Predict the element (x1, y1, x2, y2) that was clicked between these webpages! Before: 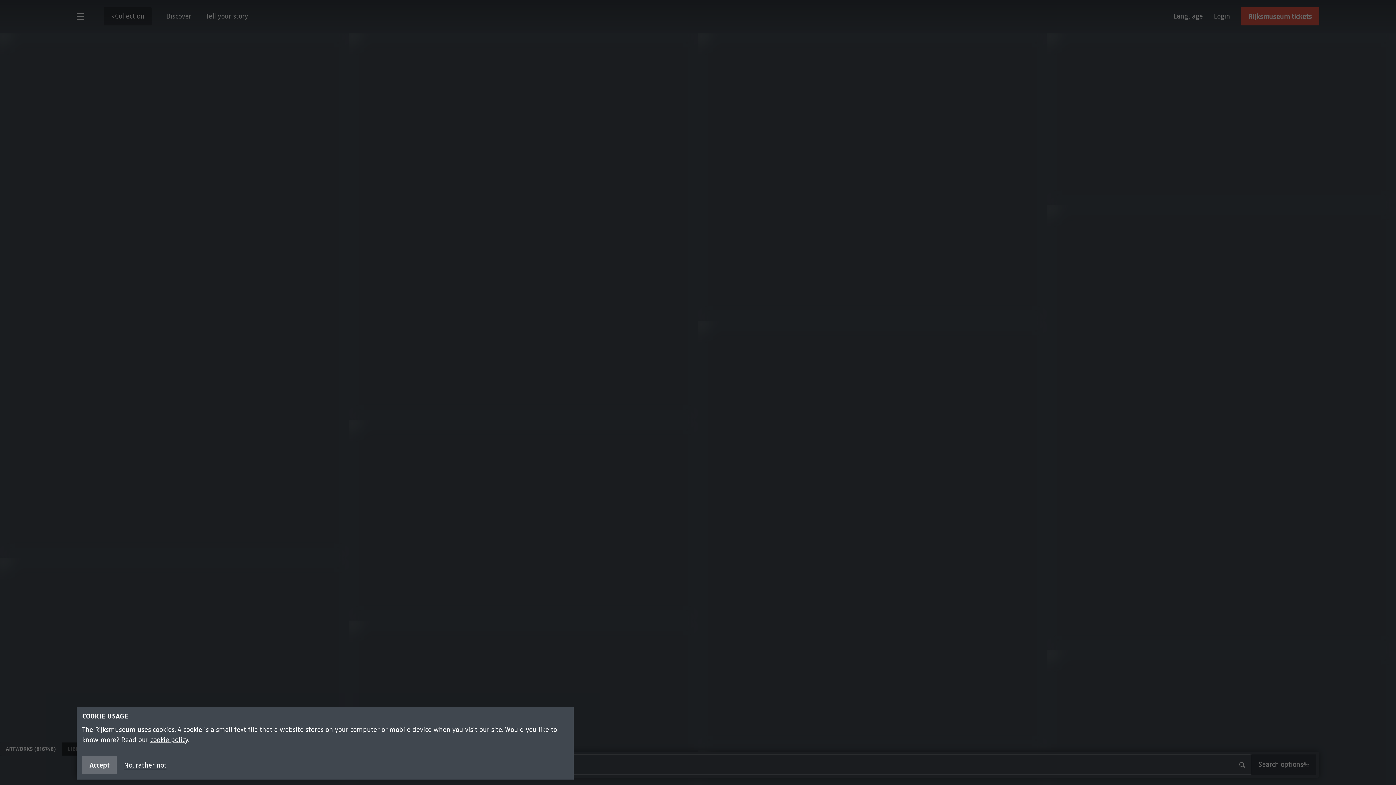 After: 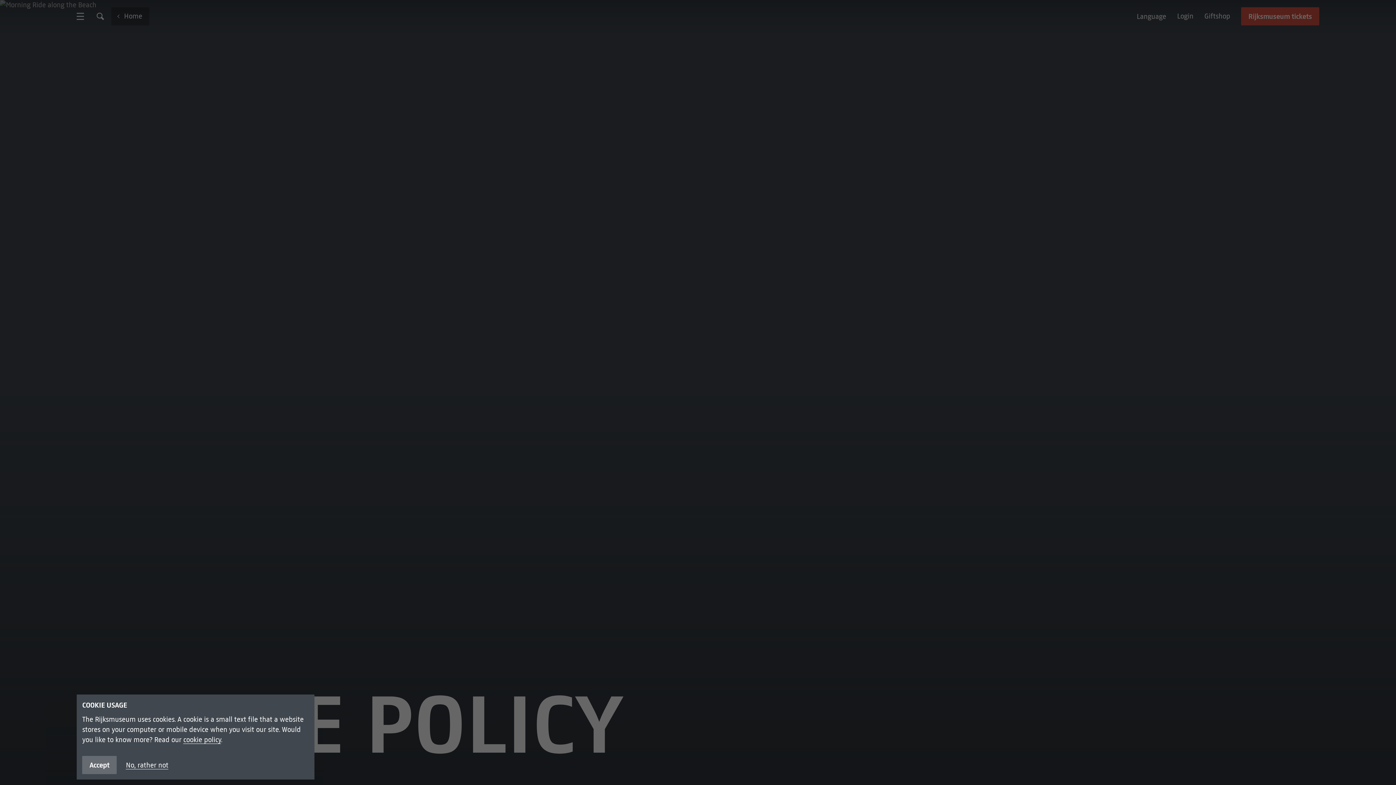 Action: label: cookie policy bbox: (150, 736, 188, 744)